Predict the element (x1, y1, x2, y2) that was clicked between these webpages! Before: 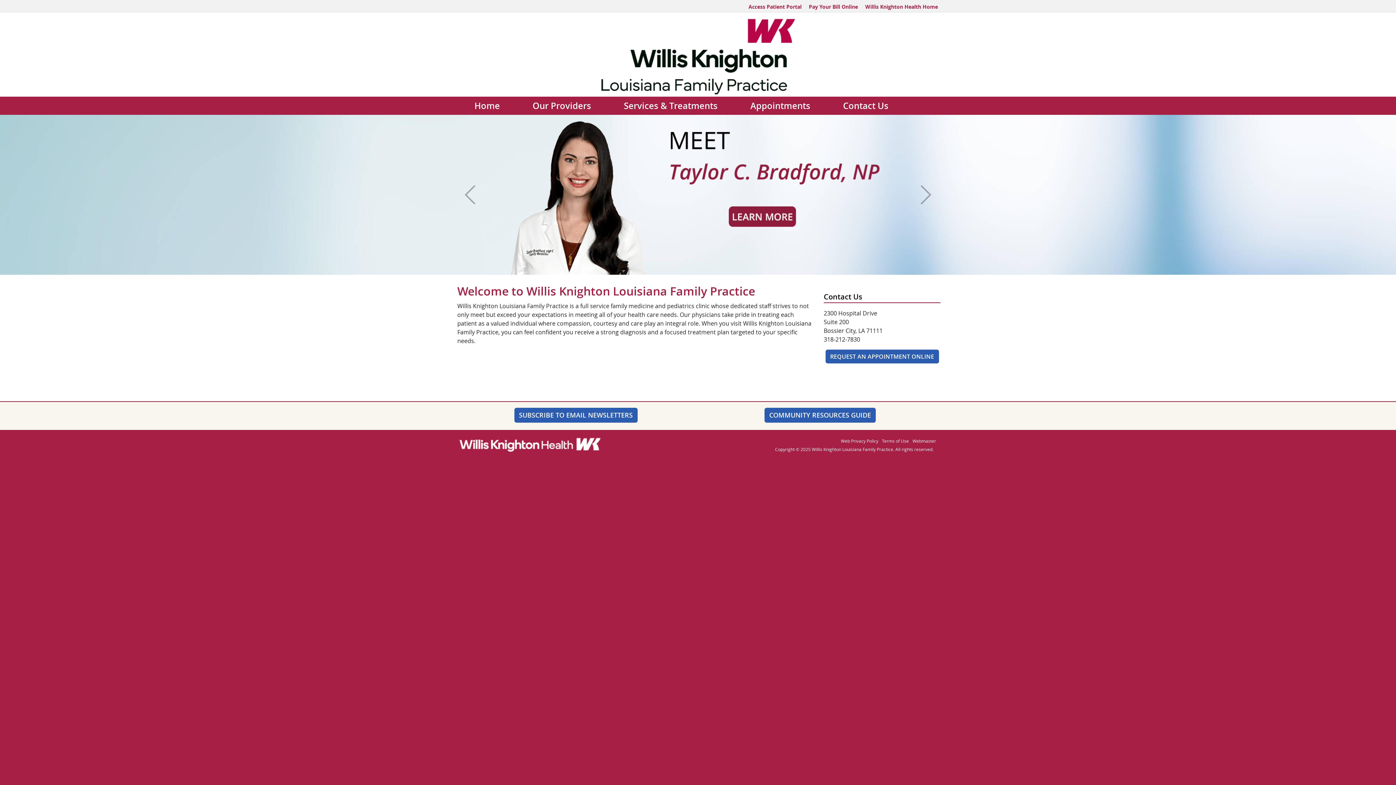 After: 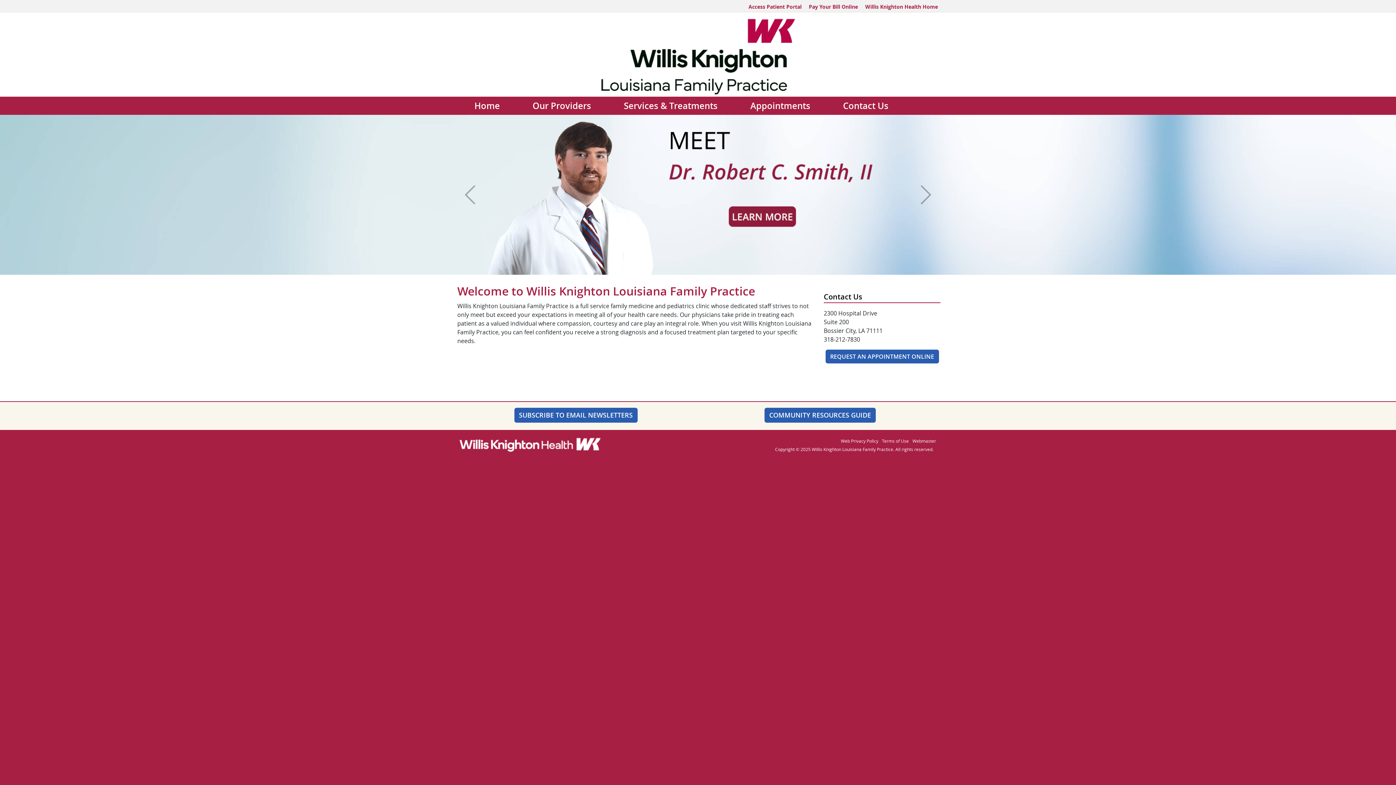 Action: bbox: (458, 114, 482, 274) label: Previous